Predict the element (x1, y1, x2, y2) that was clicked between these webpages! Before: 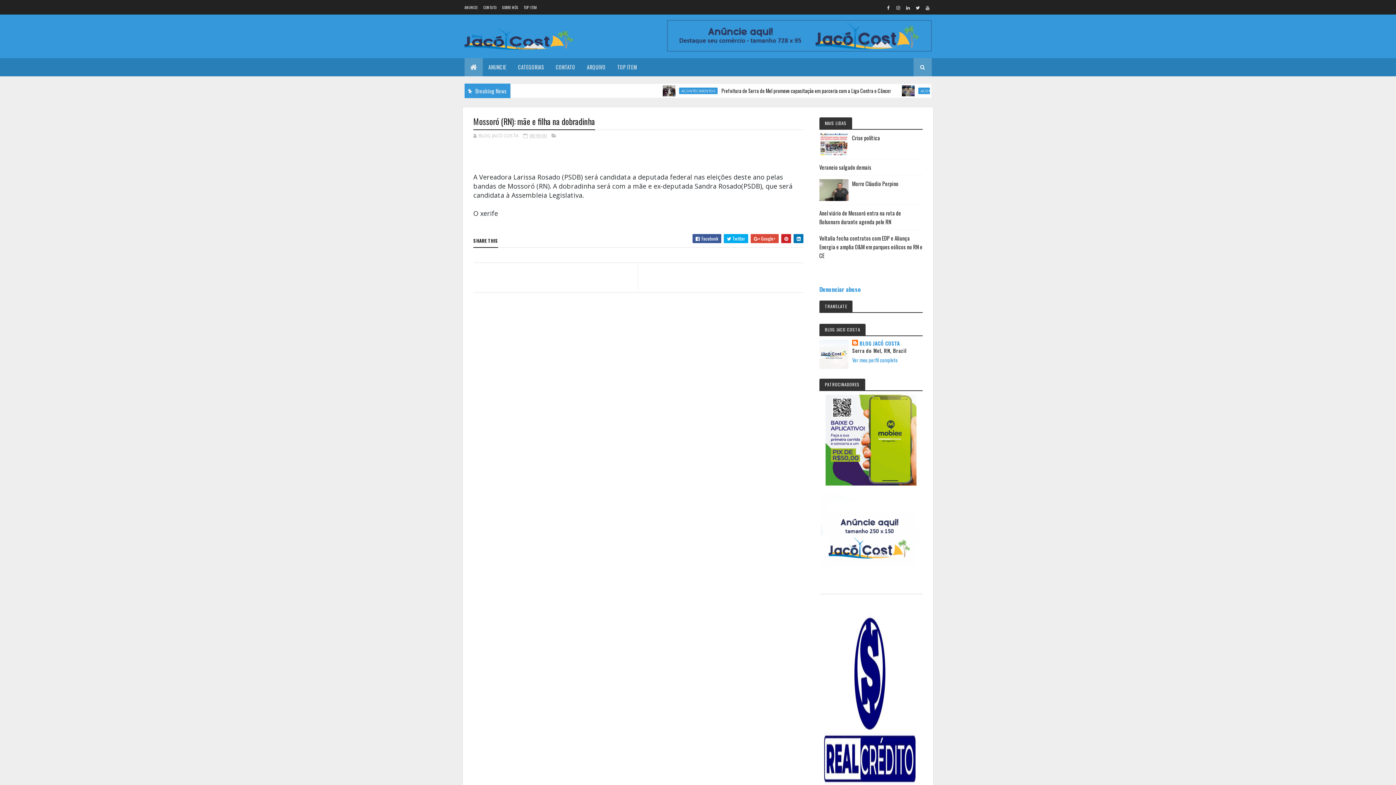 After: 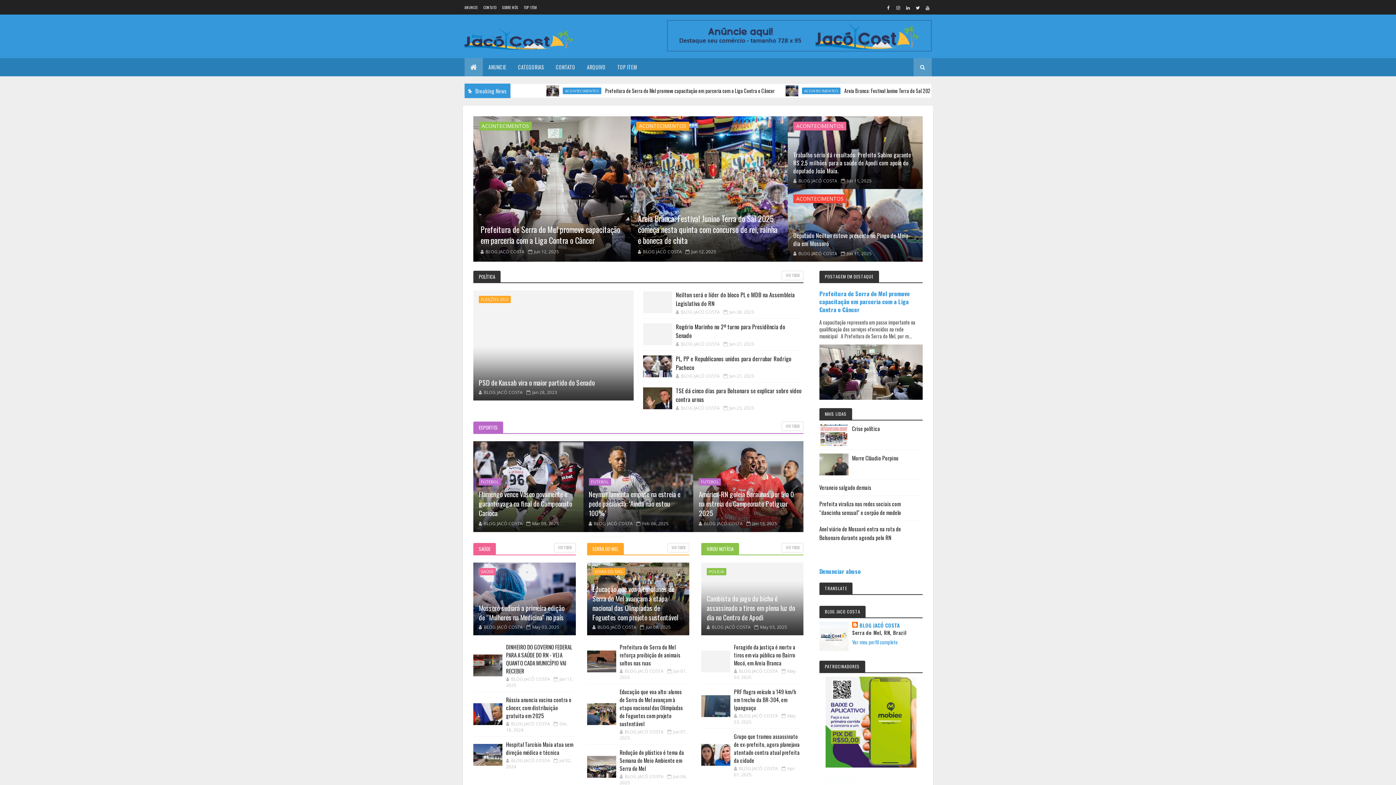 Action: bbox: (464, 28, 573, 49)